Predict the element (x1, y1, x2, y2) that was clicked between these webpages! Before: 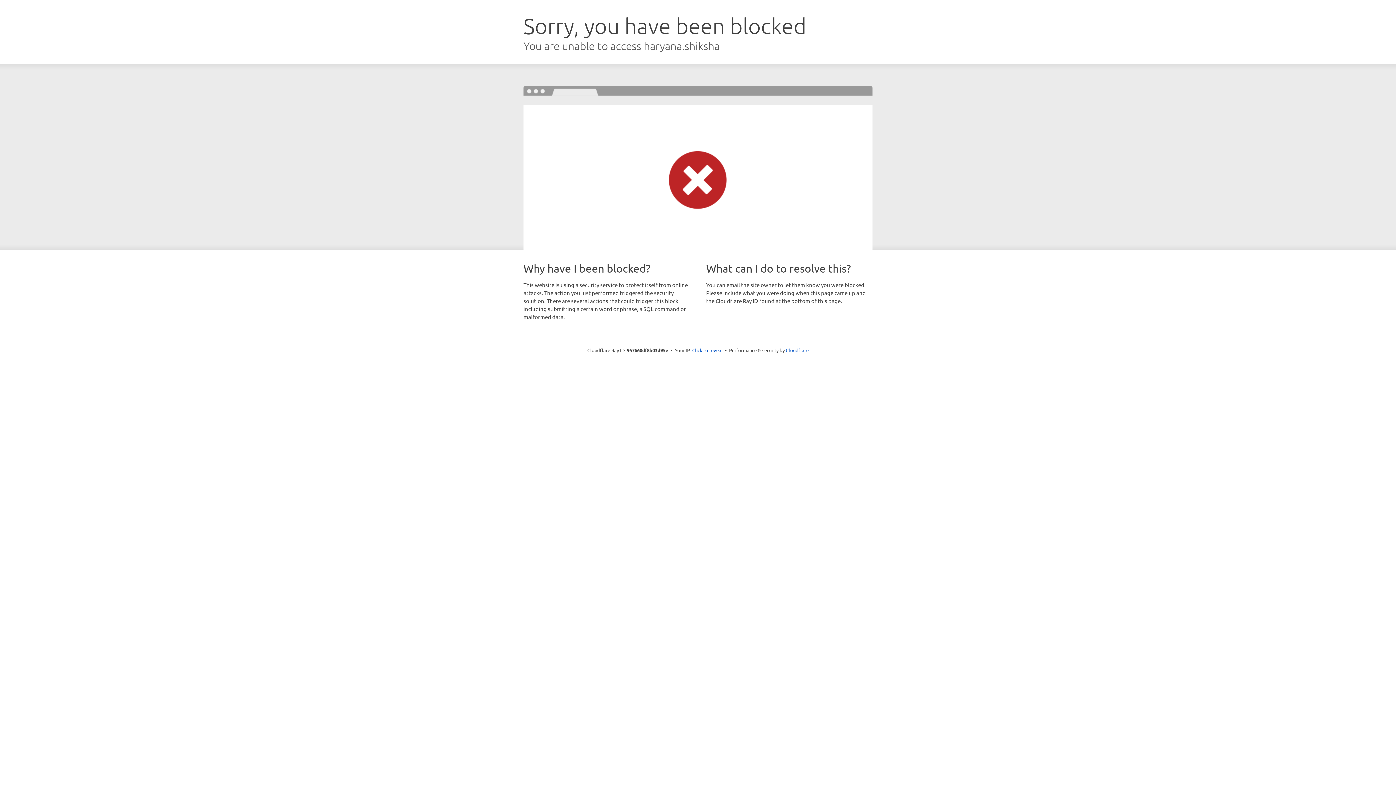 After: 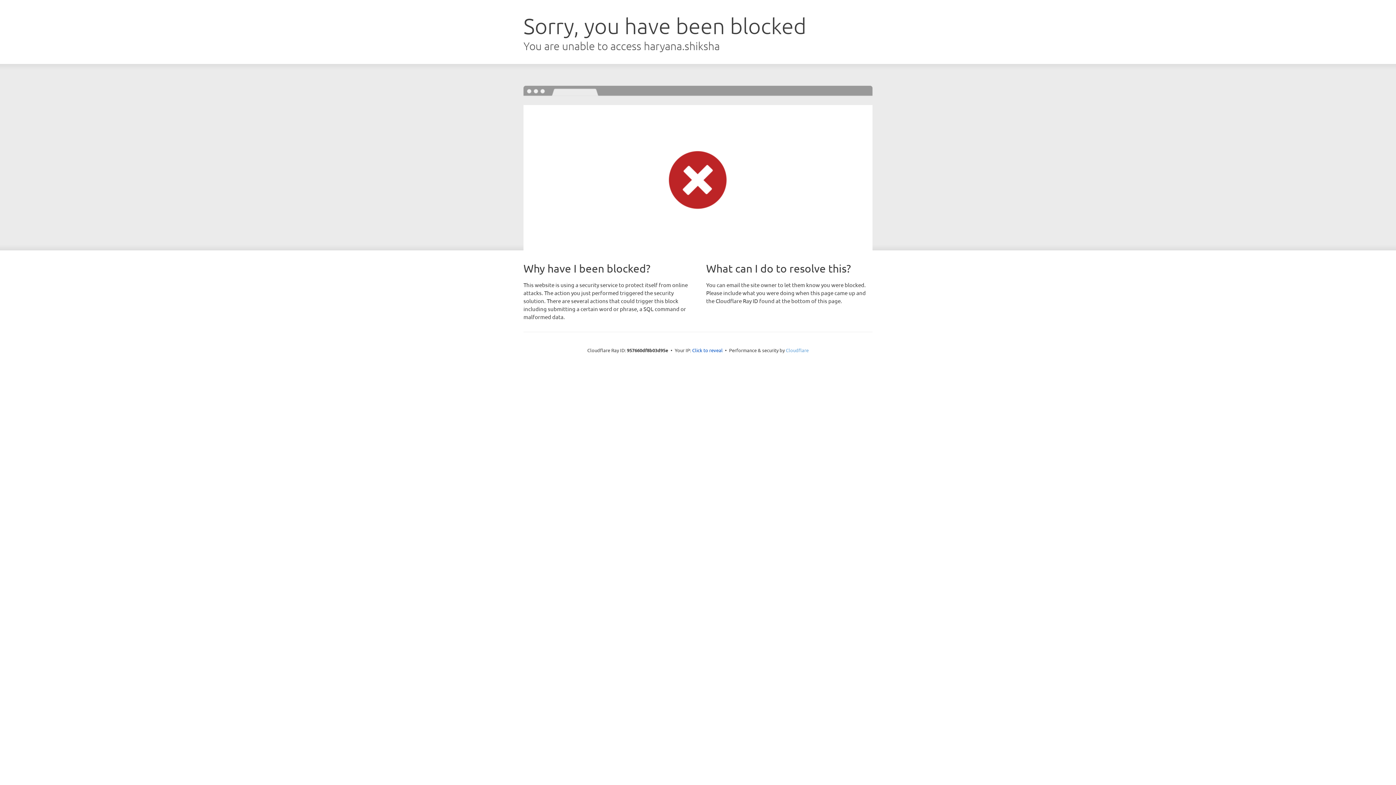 Action: bbox: (786, 347, 808, 353) label: Cloudflare